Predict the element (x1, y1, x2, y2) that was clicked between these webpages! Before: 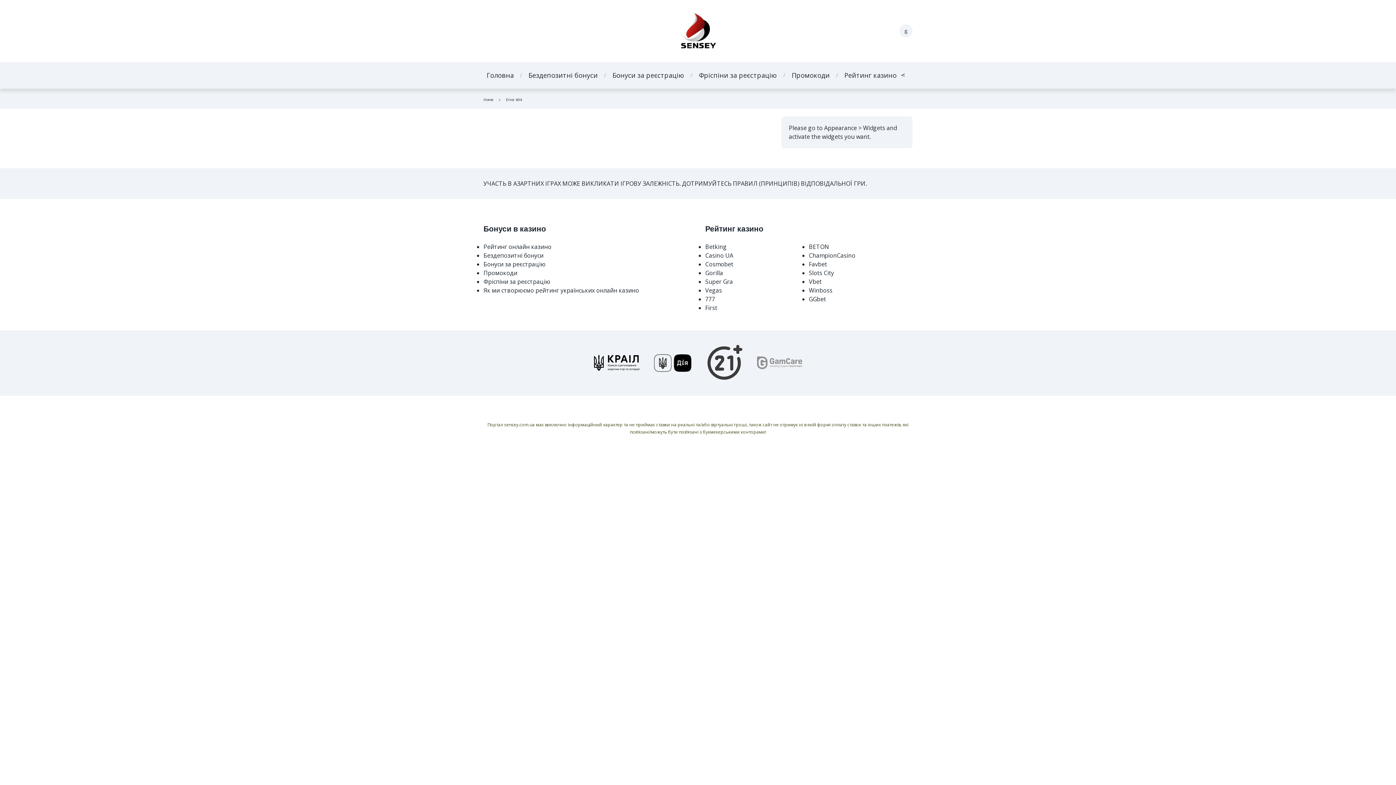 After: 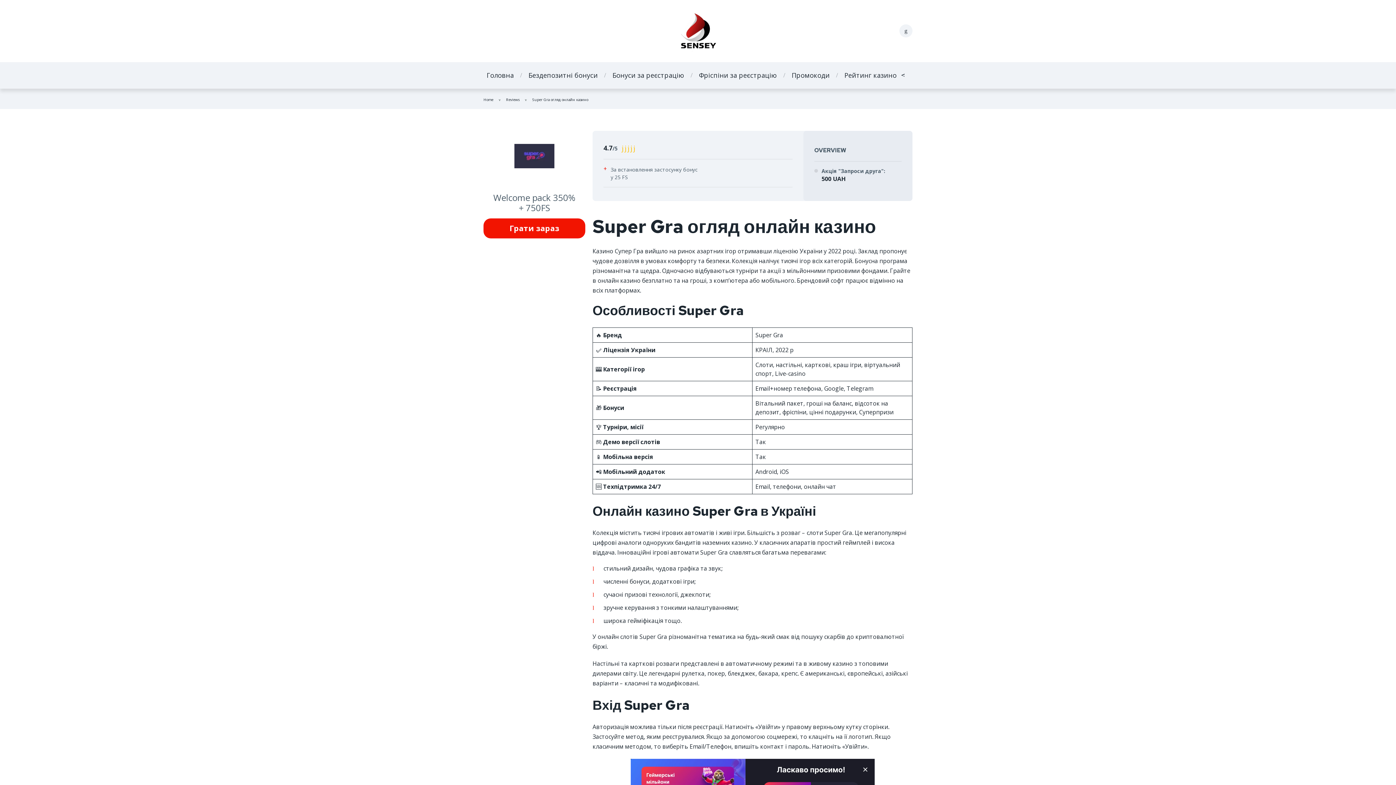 Action: bbox: (705, 277, 733, 285) label: Super Gra